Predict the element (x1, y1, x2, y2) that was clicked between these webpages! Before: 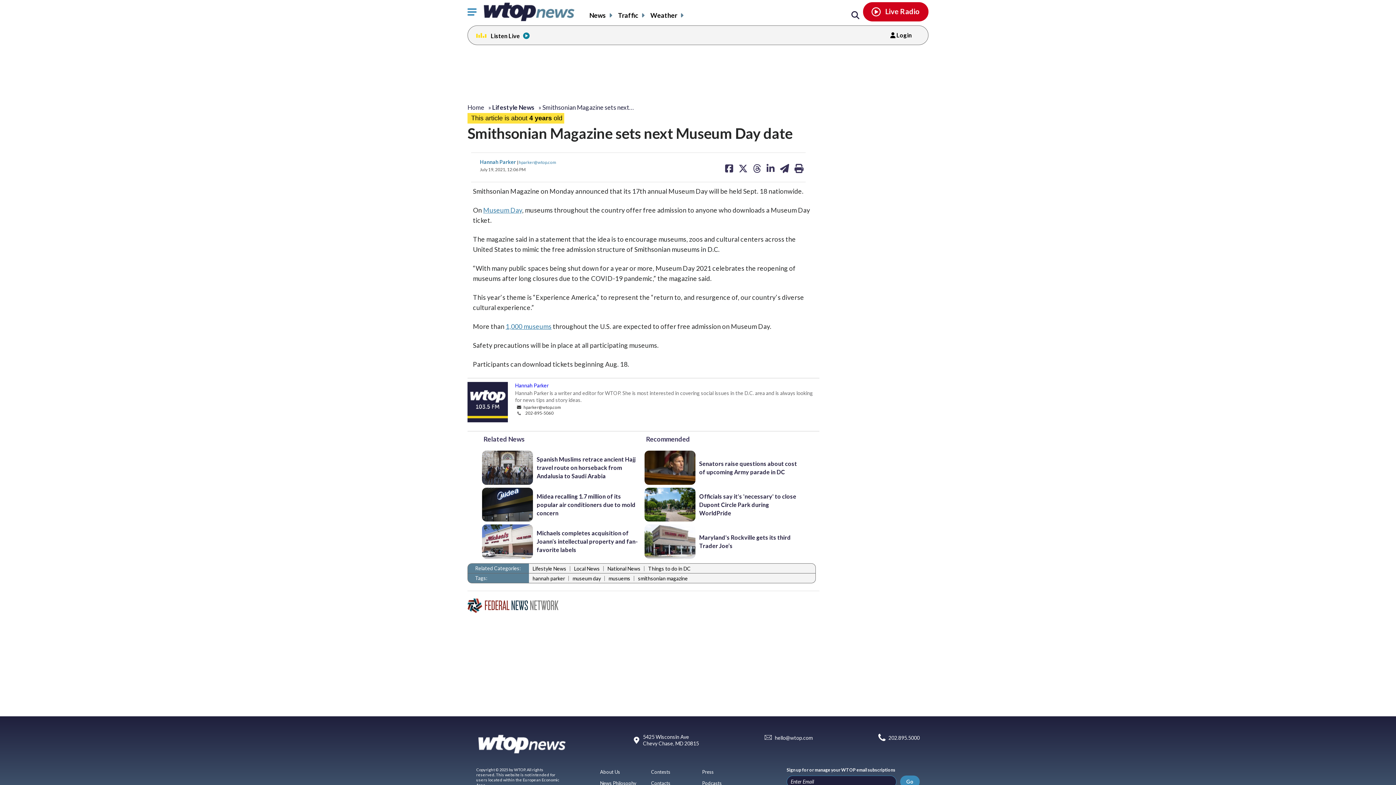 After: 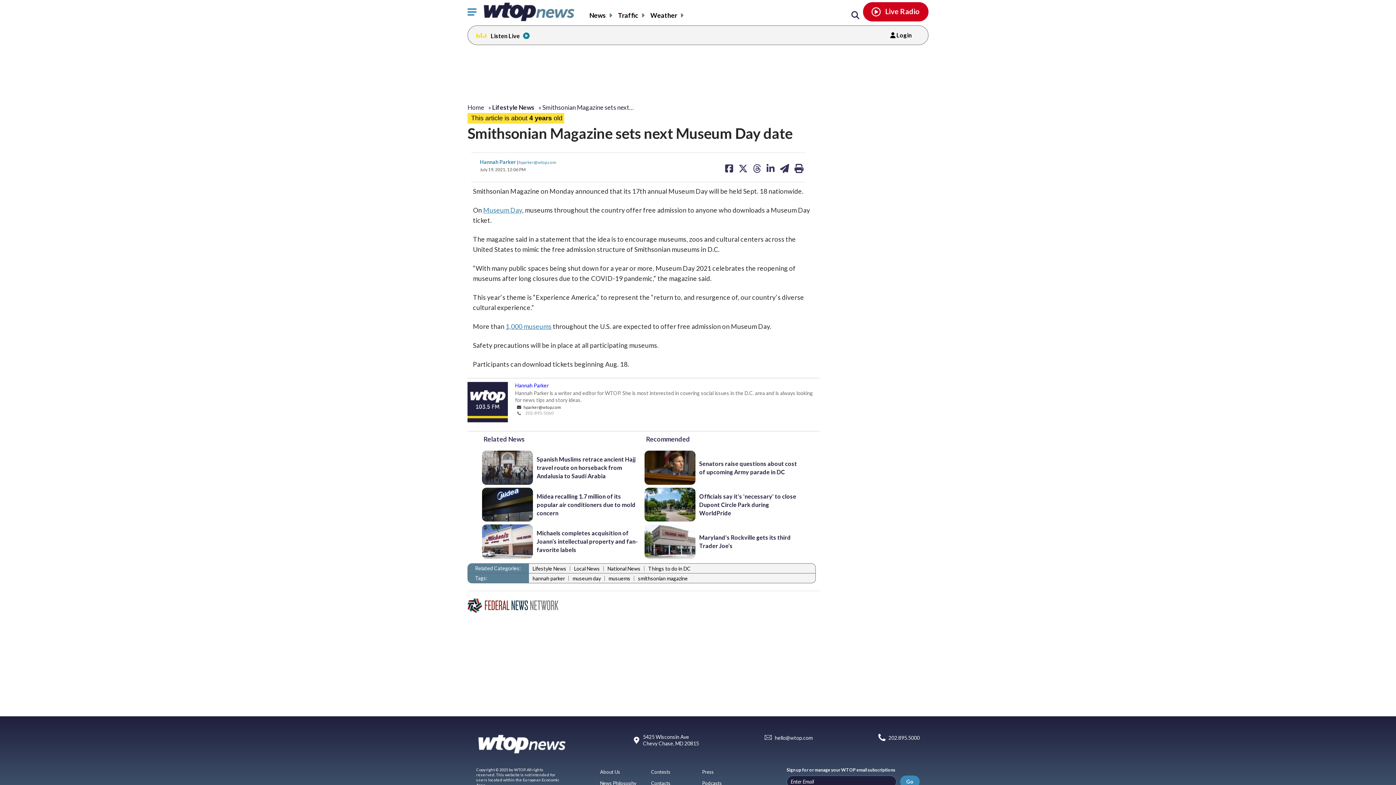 Action: label: 202-895-5060 bbox: (523, 408, 555, 417)